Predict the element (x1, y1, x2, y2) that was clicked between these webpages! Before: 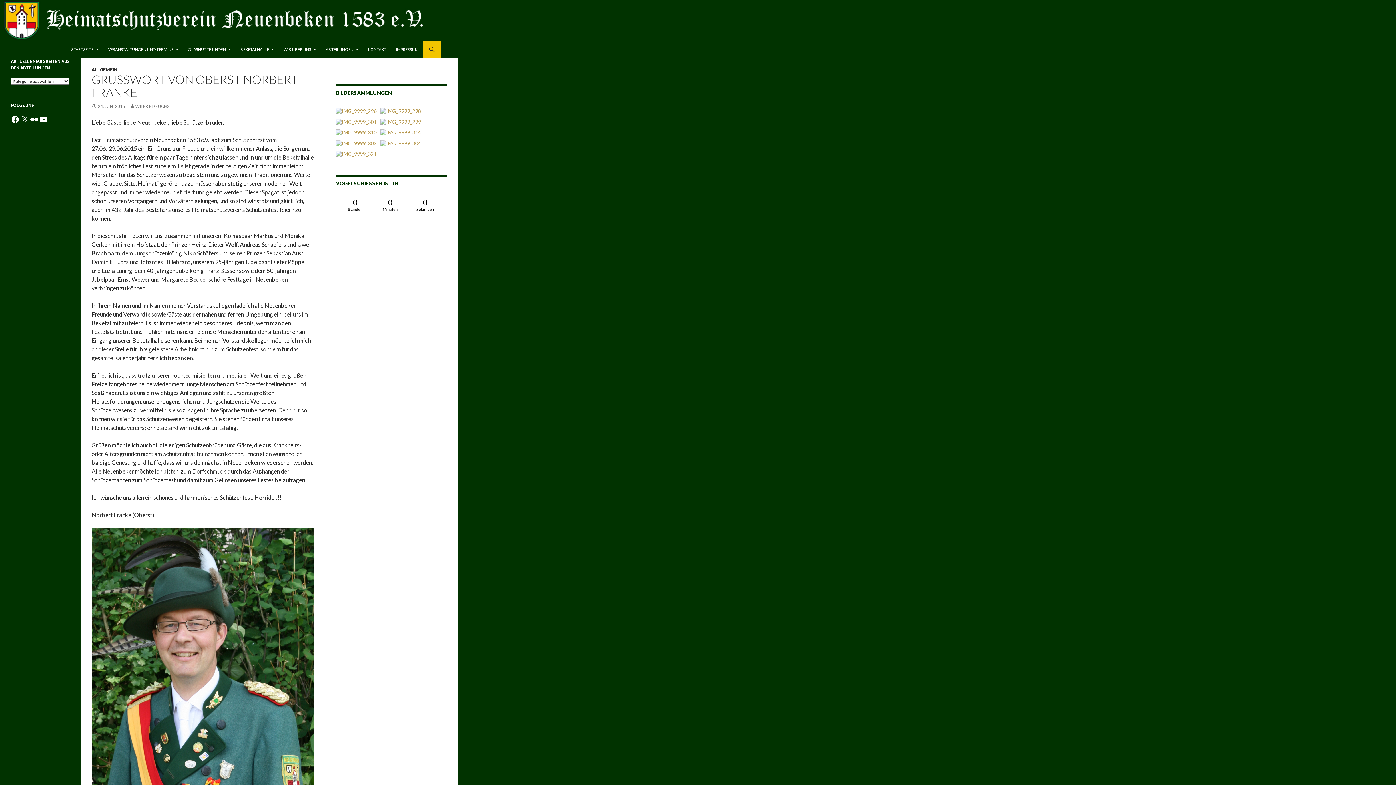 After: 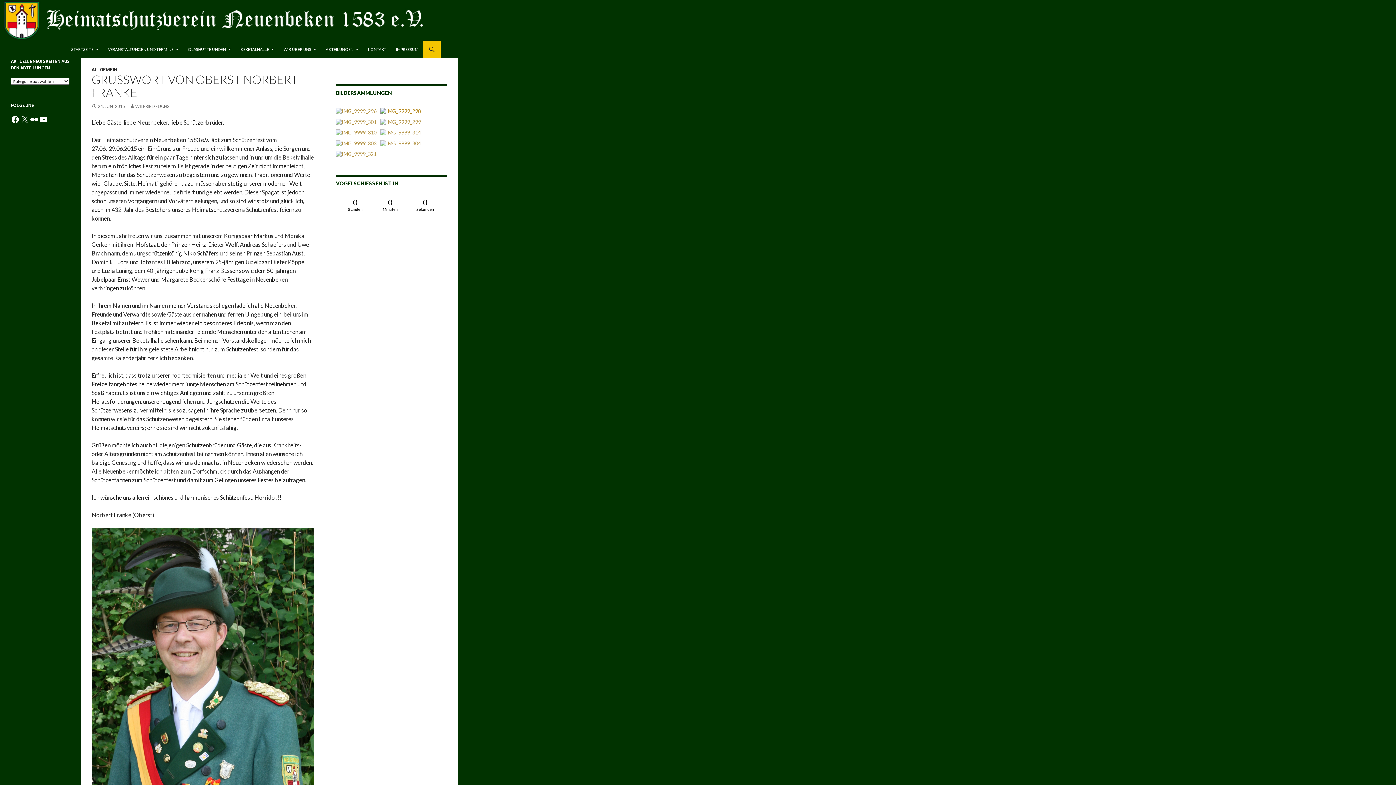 Action: bbox: (380, 107, 421, 114)